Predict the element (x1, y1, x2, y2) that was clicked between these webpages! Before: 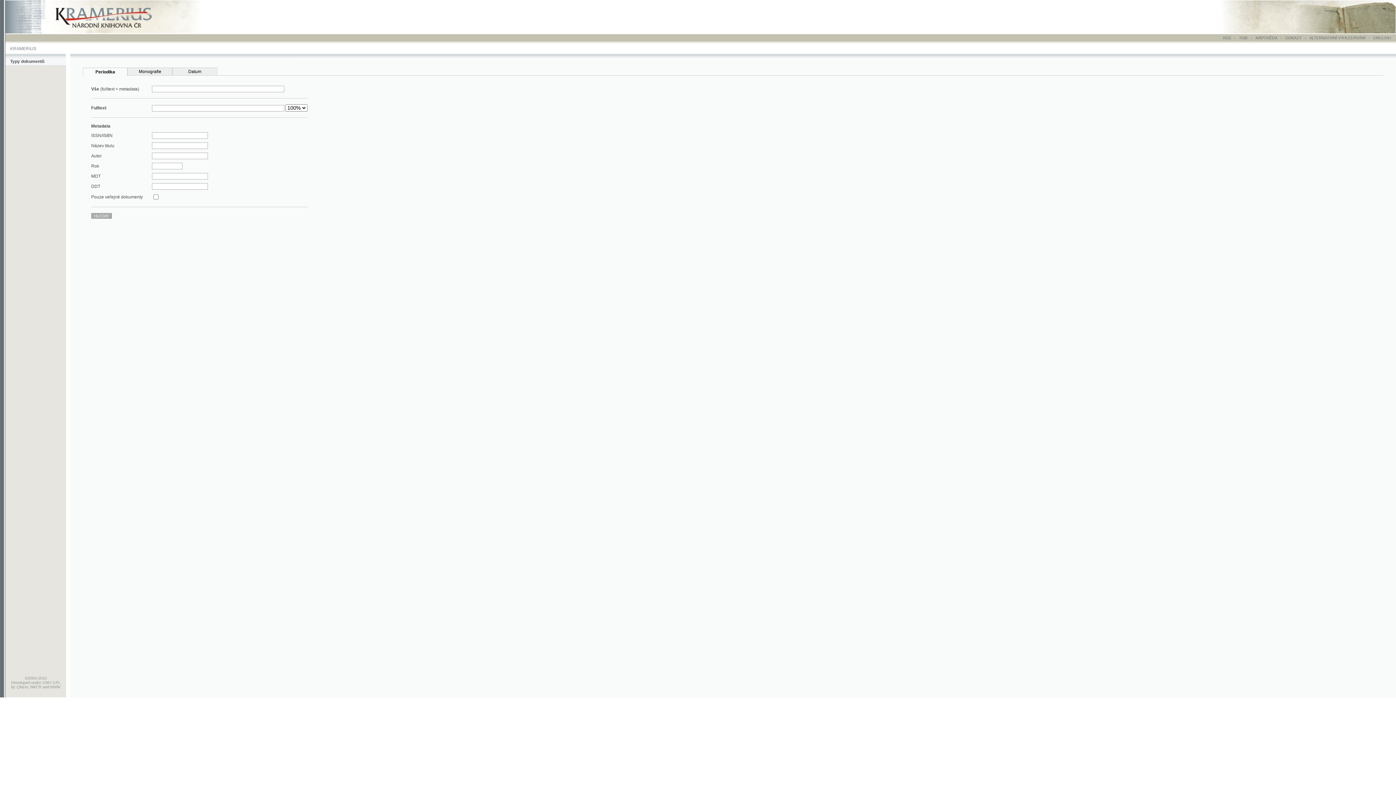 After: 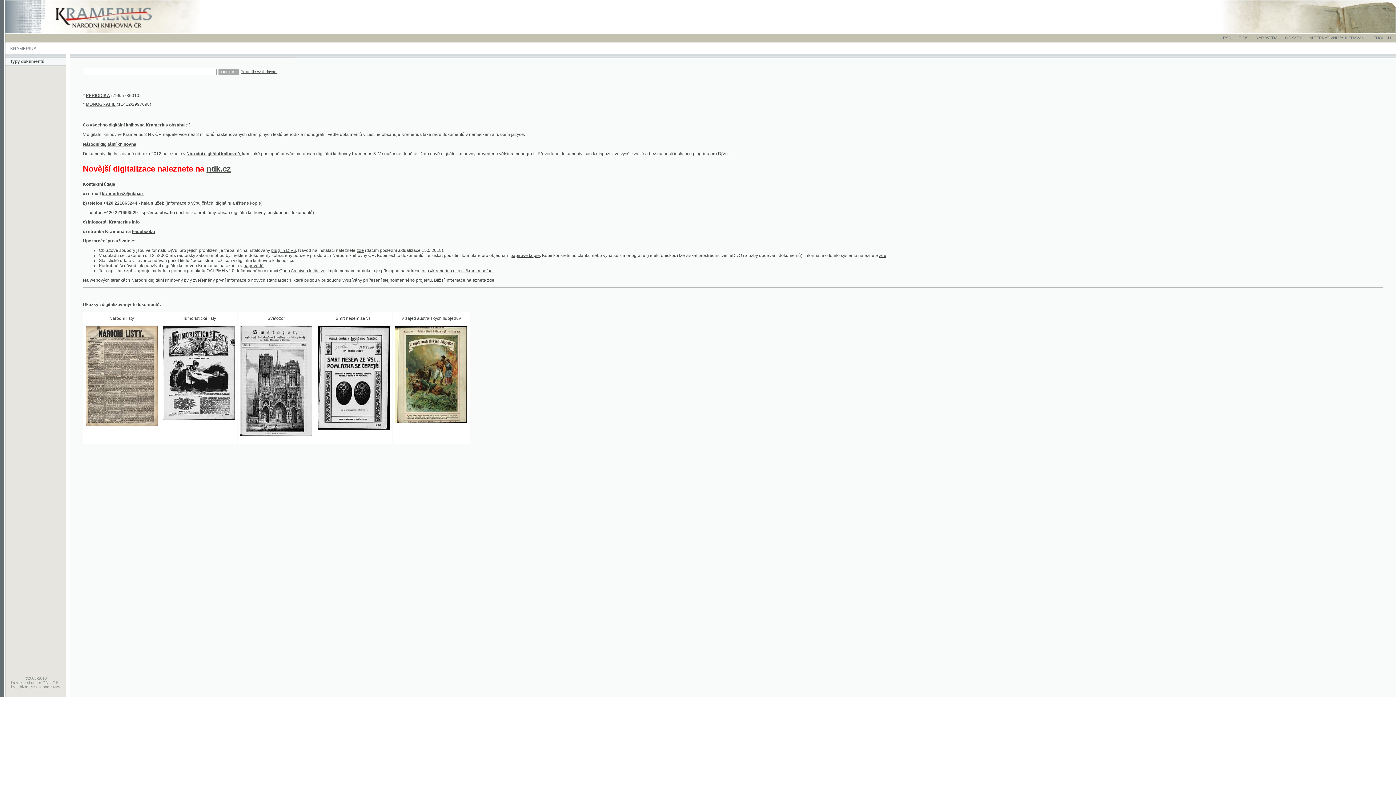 Action: bbox: (4, 26, 198, 31)